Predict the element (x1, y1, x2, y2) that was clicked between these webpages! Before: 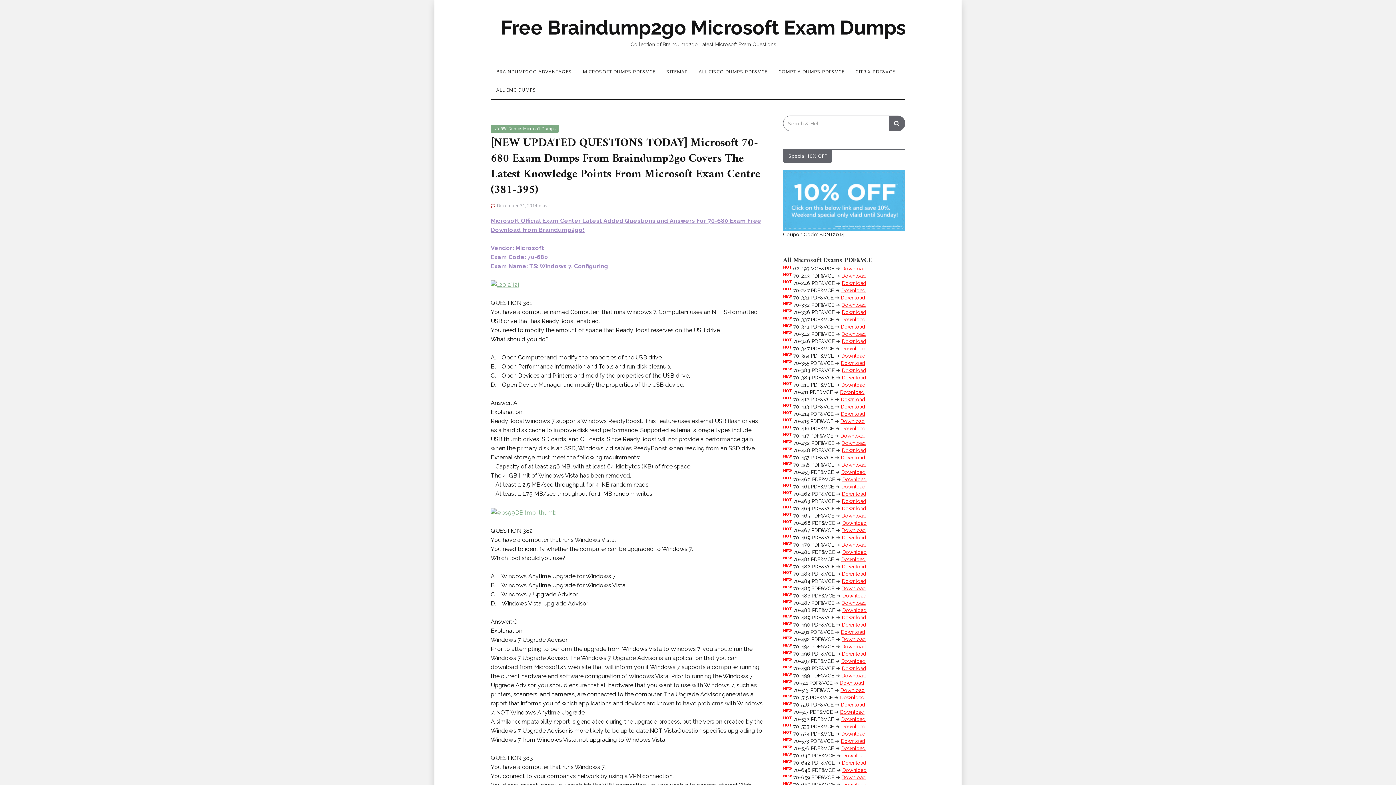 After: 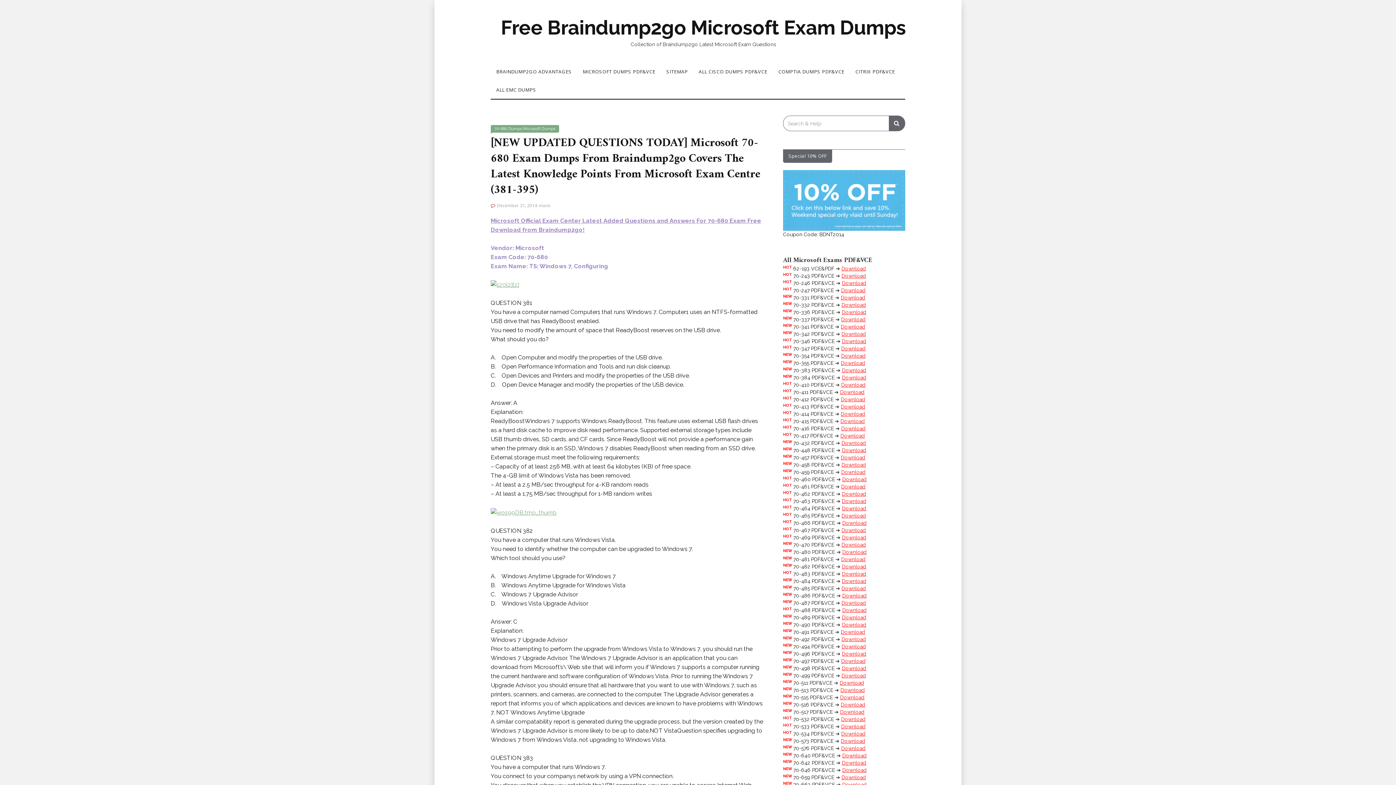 Action: label: Download bbox: (840, 687, 865, 693)